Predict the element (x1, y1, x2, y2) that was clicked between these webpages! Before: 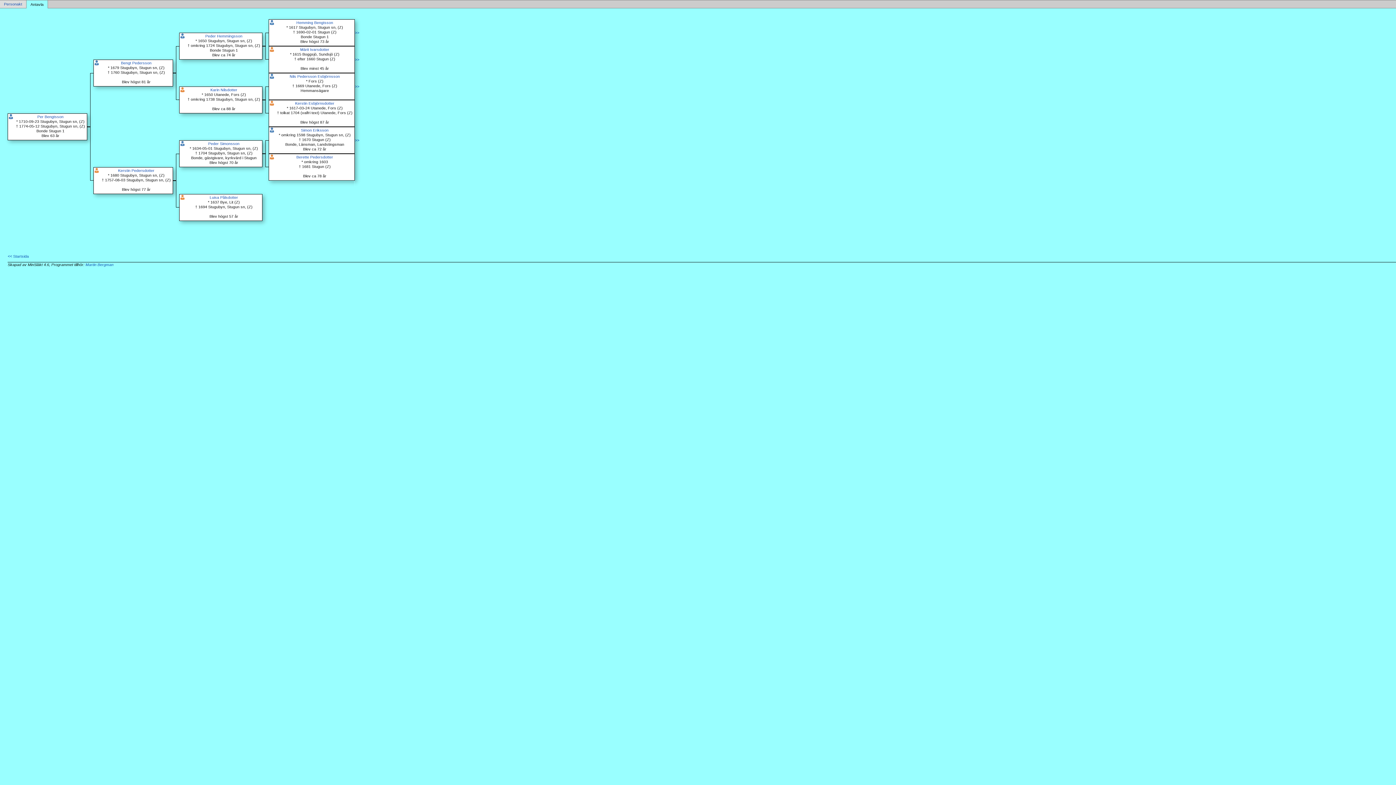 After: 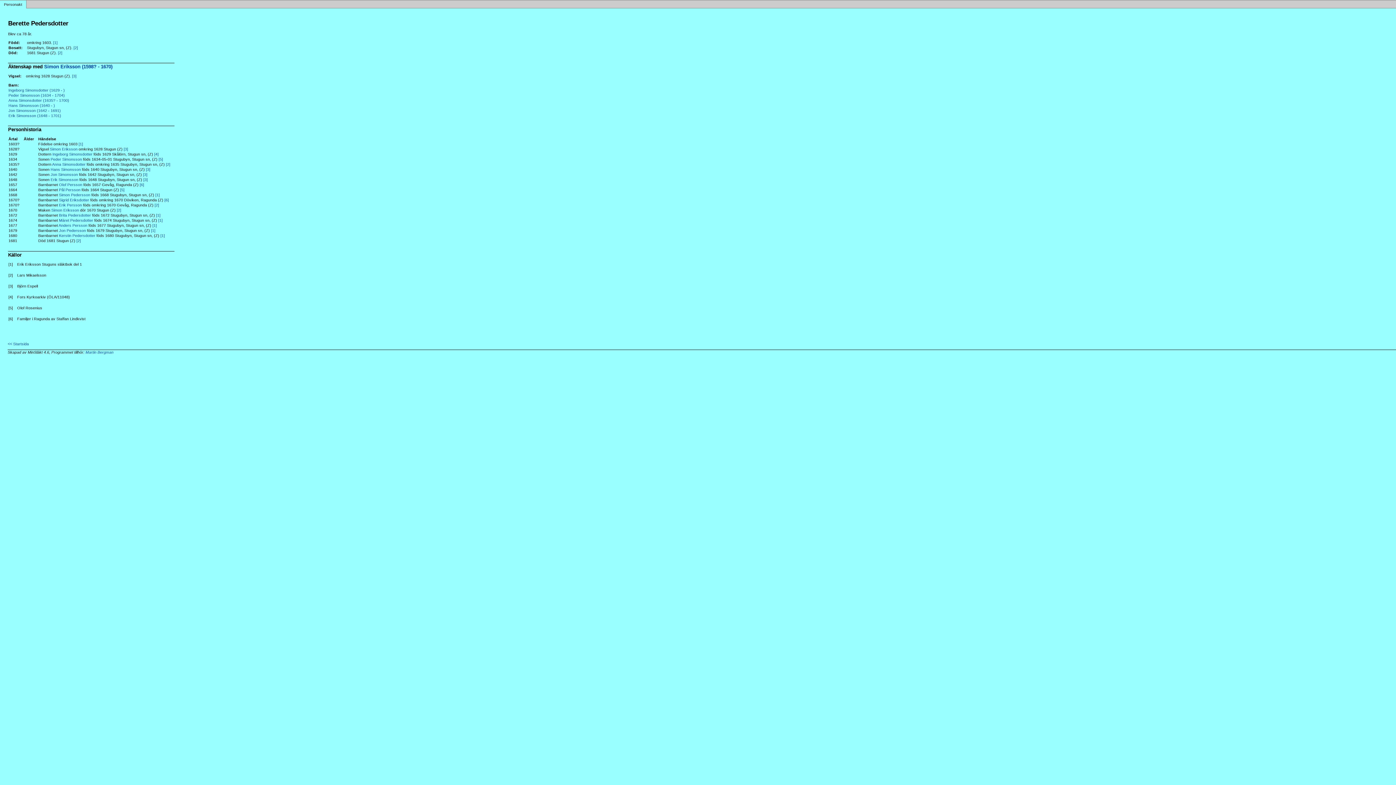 Action: label: Berette Pedersdotter bbox: (296, 155, 333, 159)